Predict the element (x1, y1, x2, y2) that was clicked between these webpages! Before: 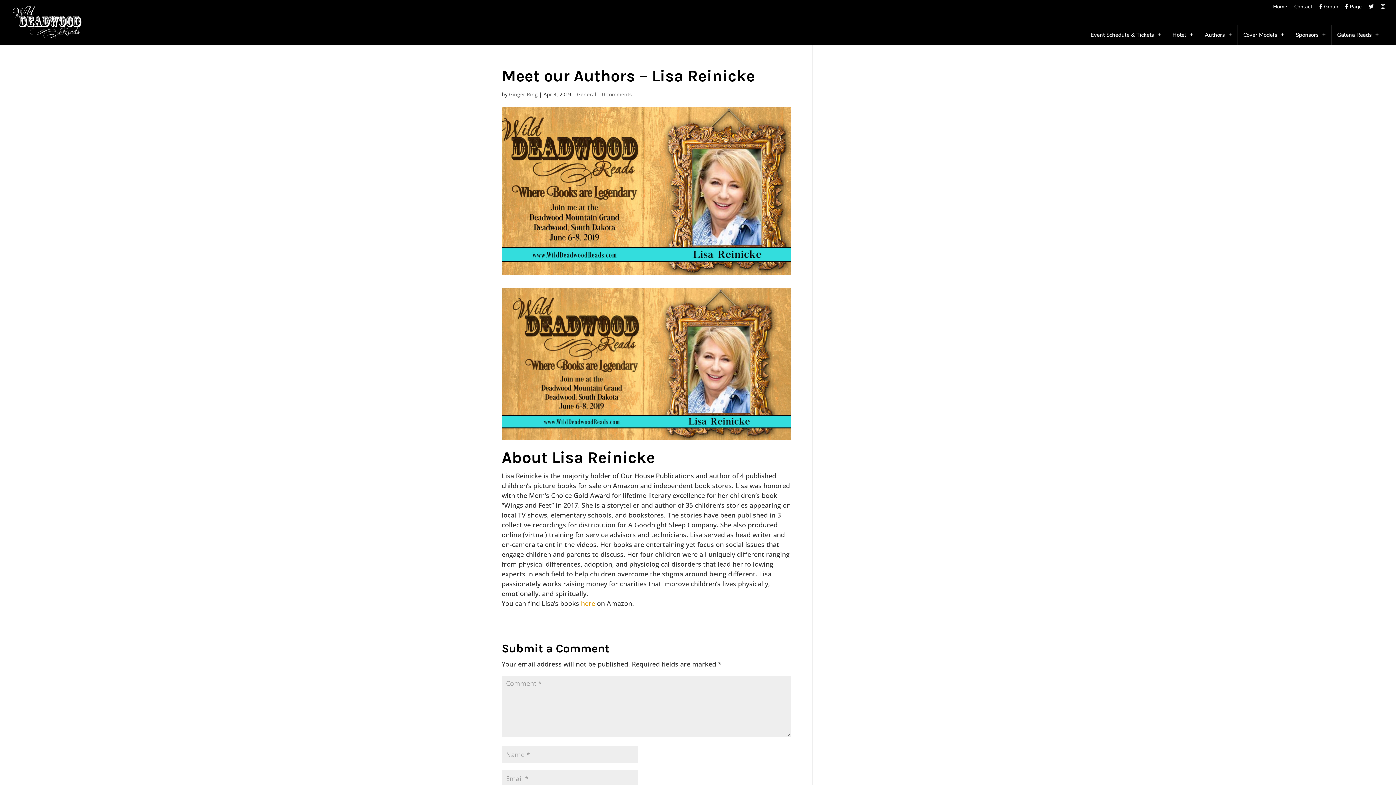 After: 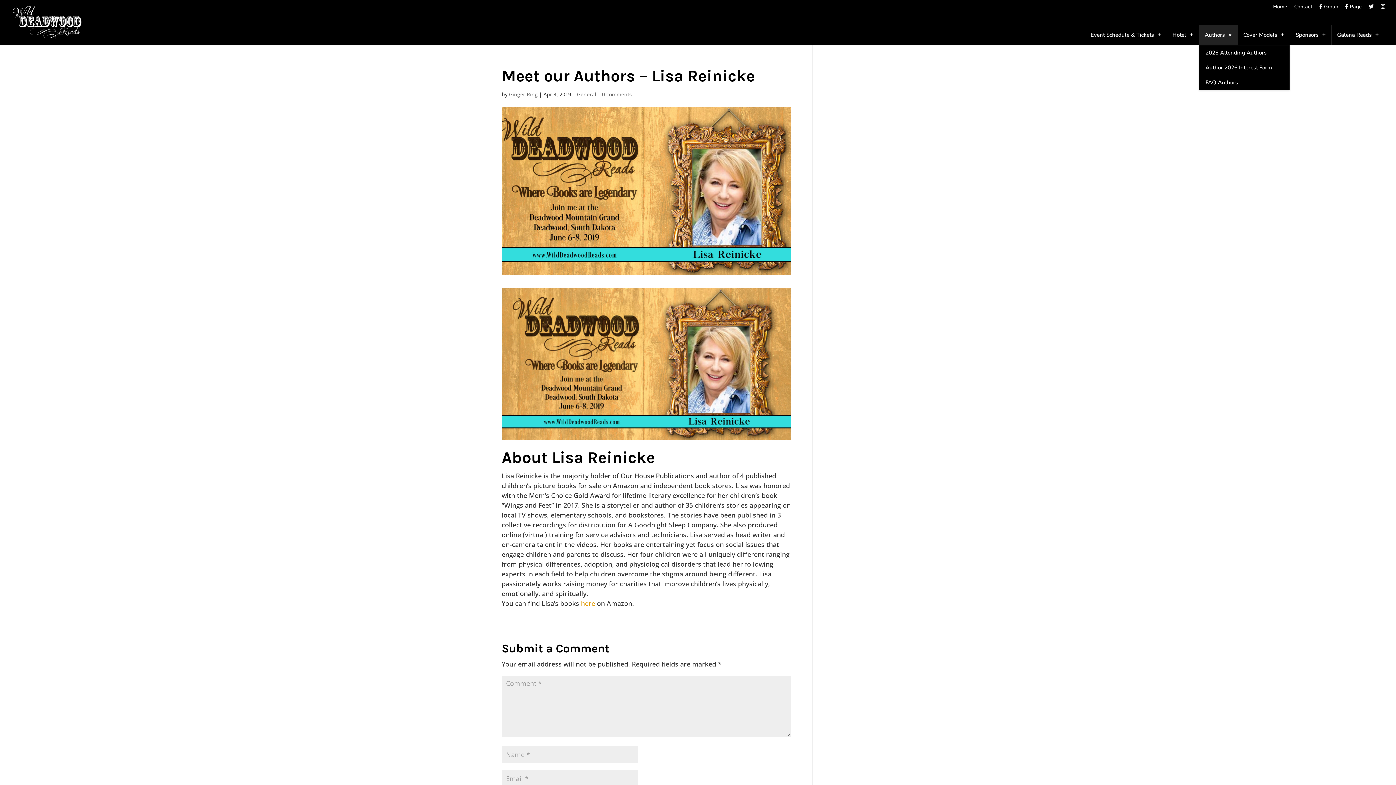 Action: bbox: (1199, 25, 1237, 45) label: Authors